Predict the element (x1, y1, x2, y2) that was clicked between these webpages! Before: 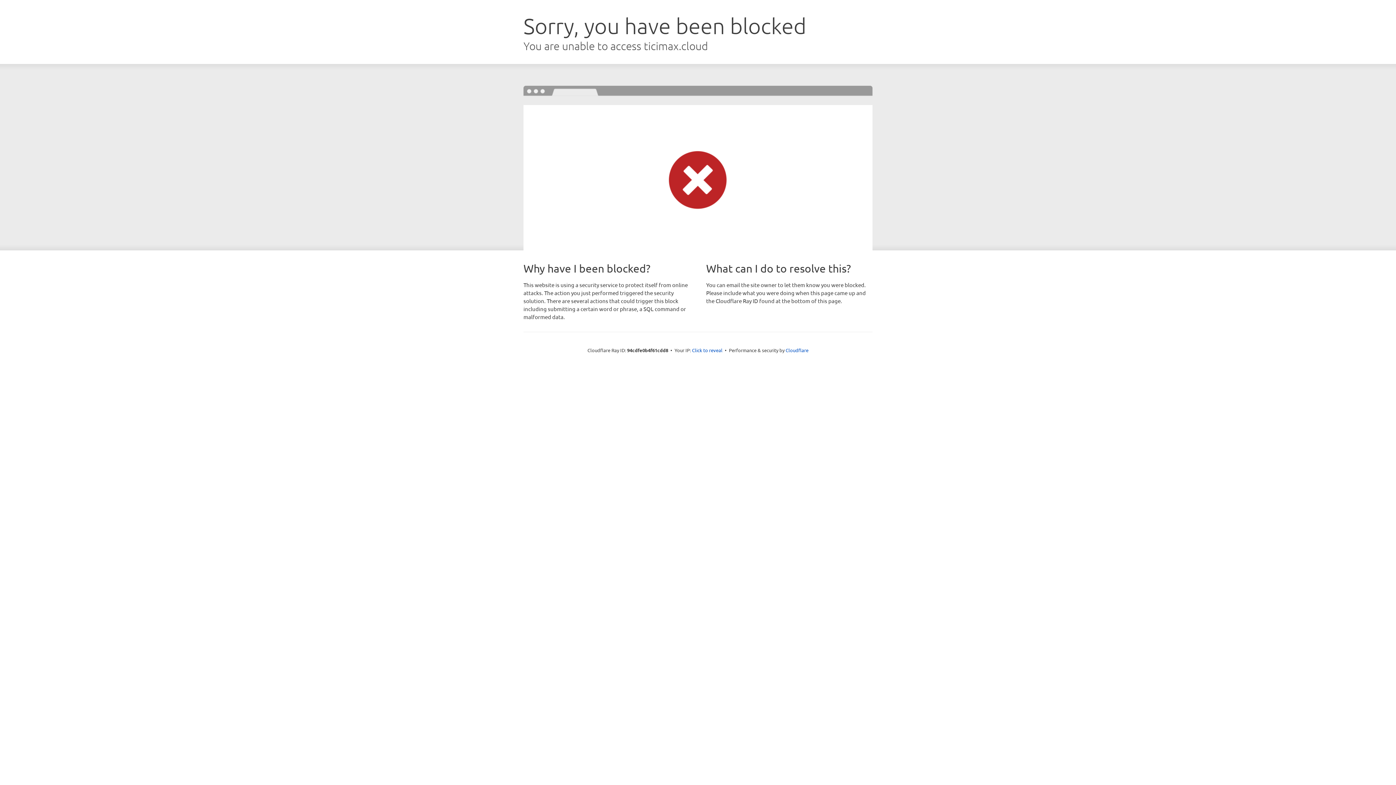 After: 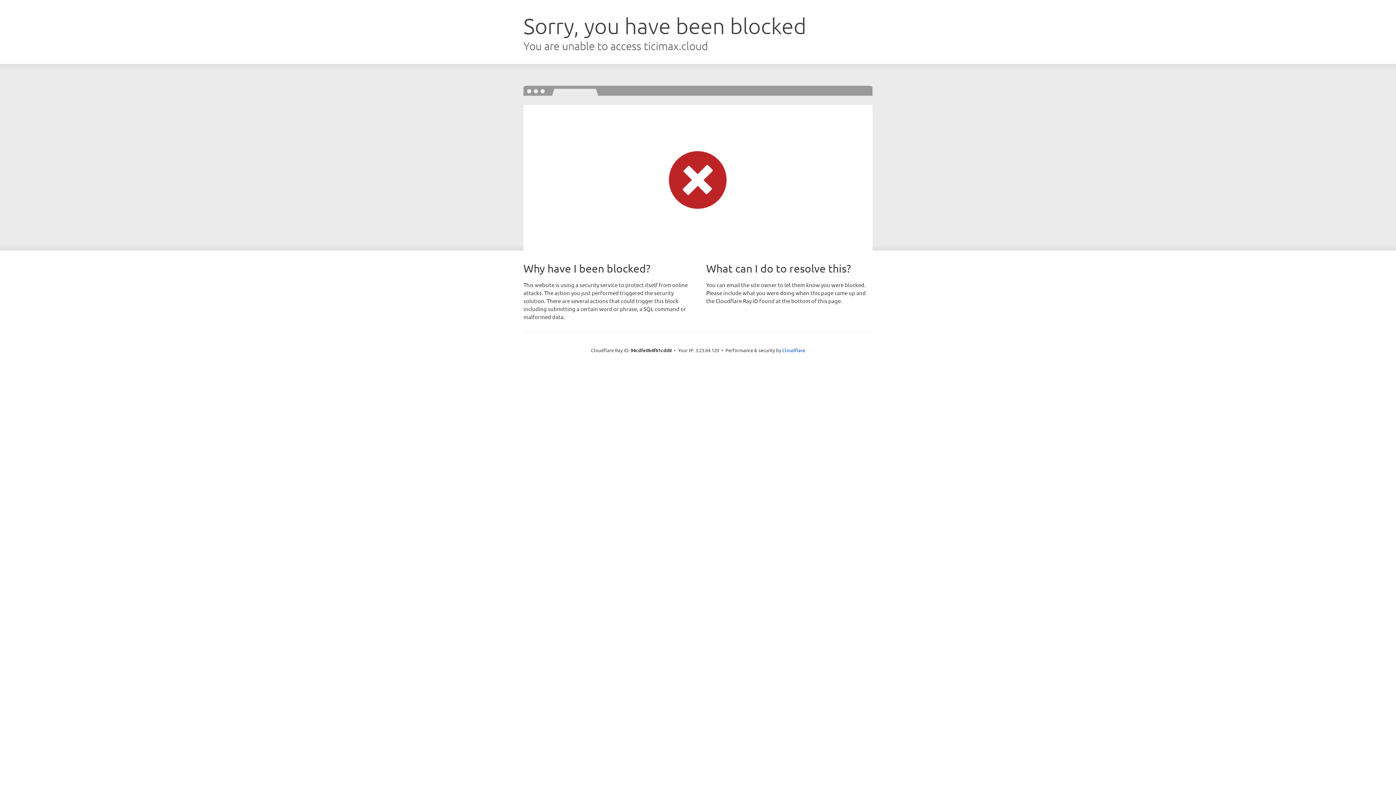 Action: label: Click to reveal bbox: (692, 346, 722, 353)